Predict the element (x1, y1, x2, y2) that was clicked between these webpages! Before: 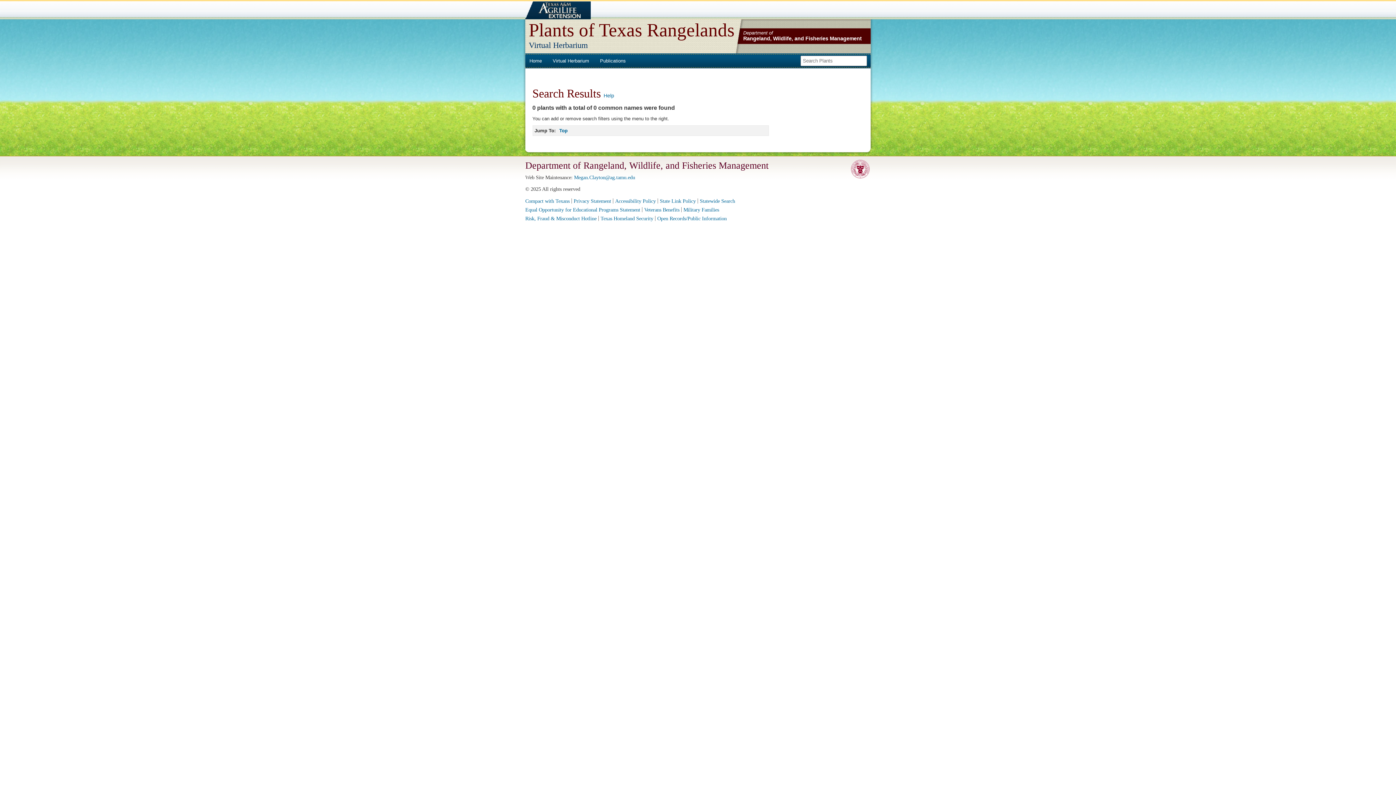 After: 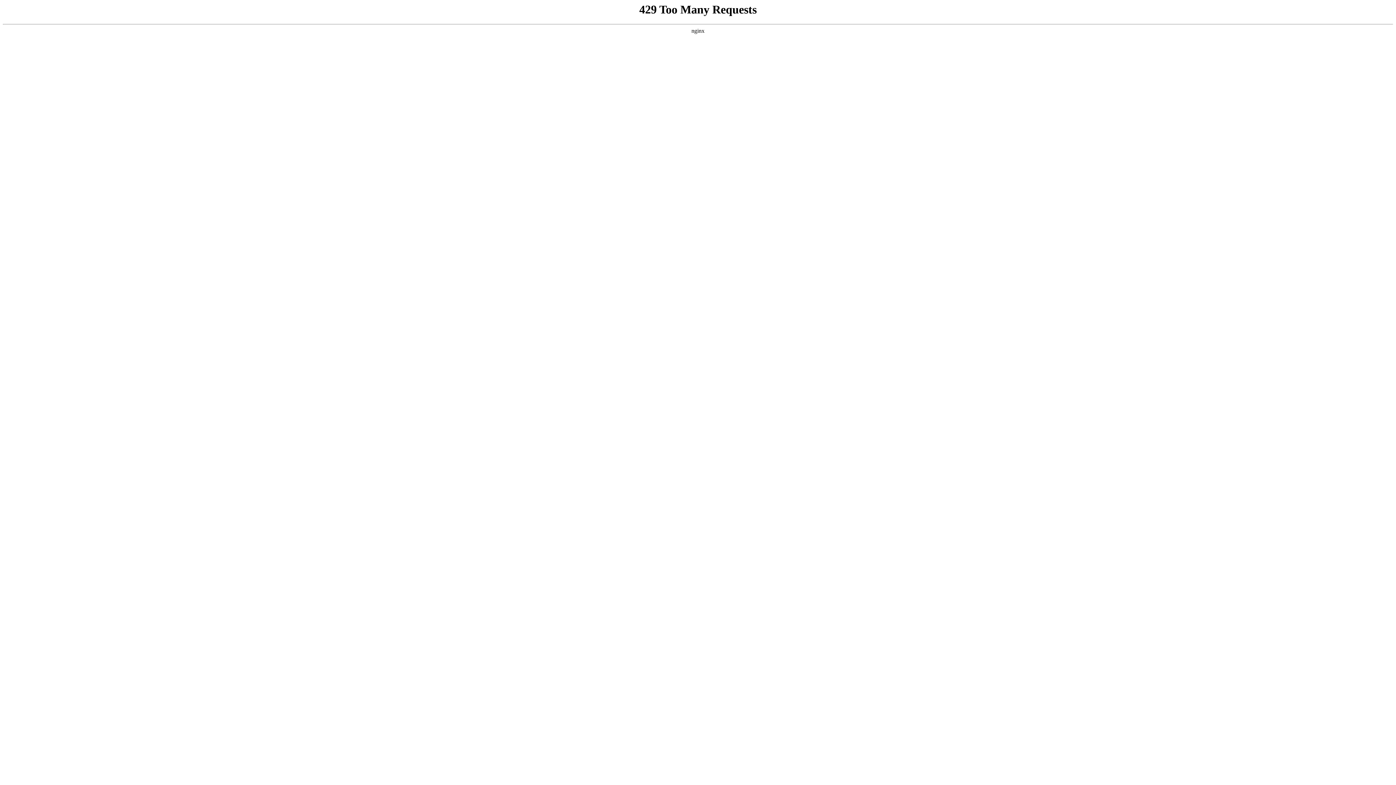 Action: bbox: (644, 207, 679, 212) label: Veterans Benefits